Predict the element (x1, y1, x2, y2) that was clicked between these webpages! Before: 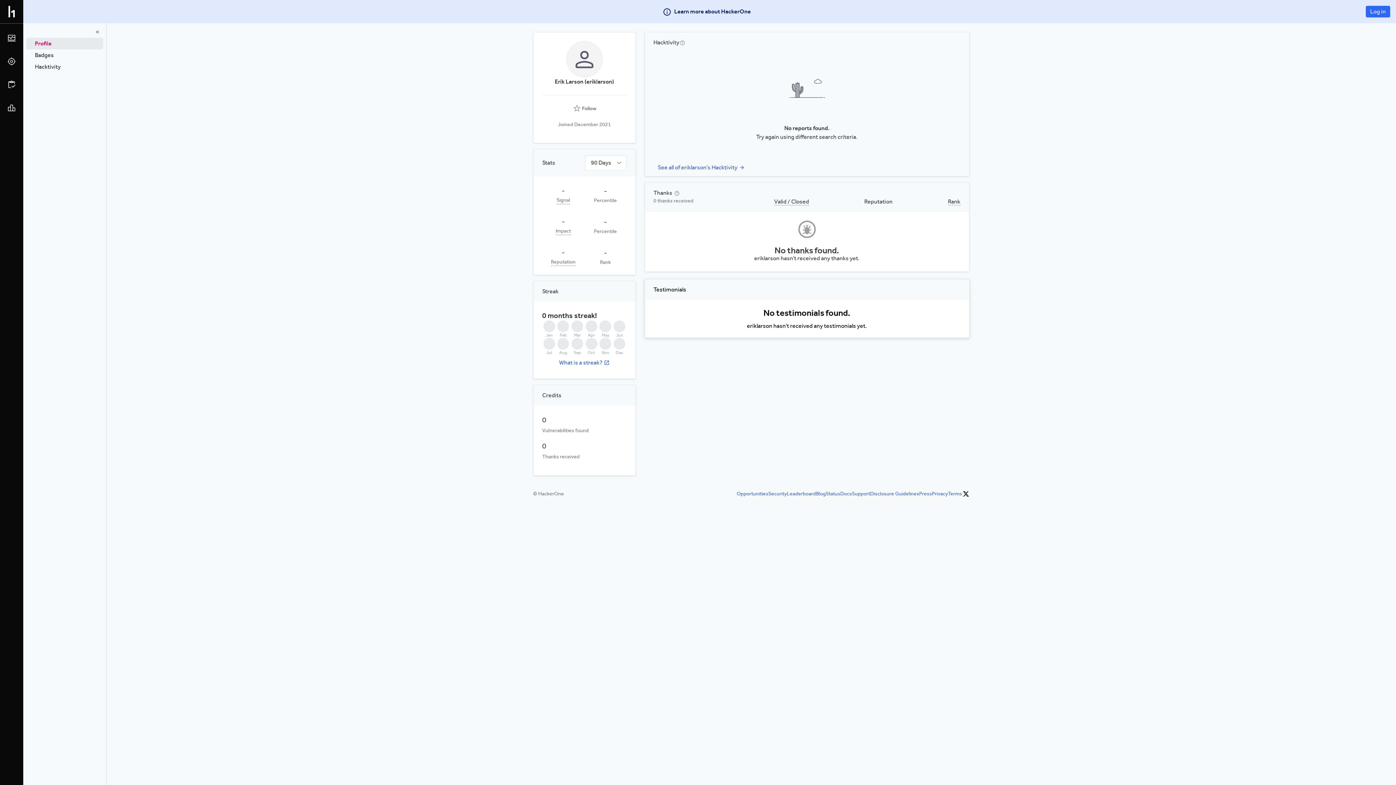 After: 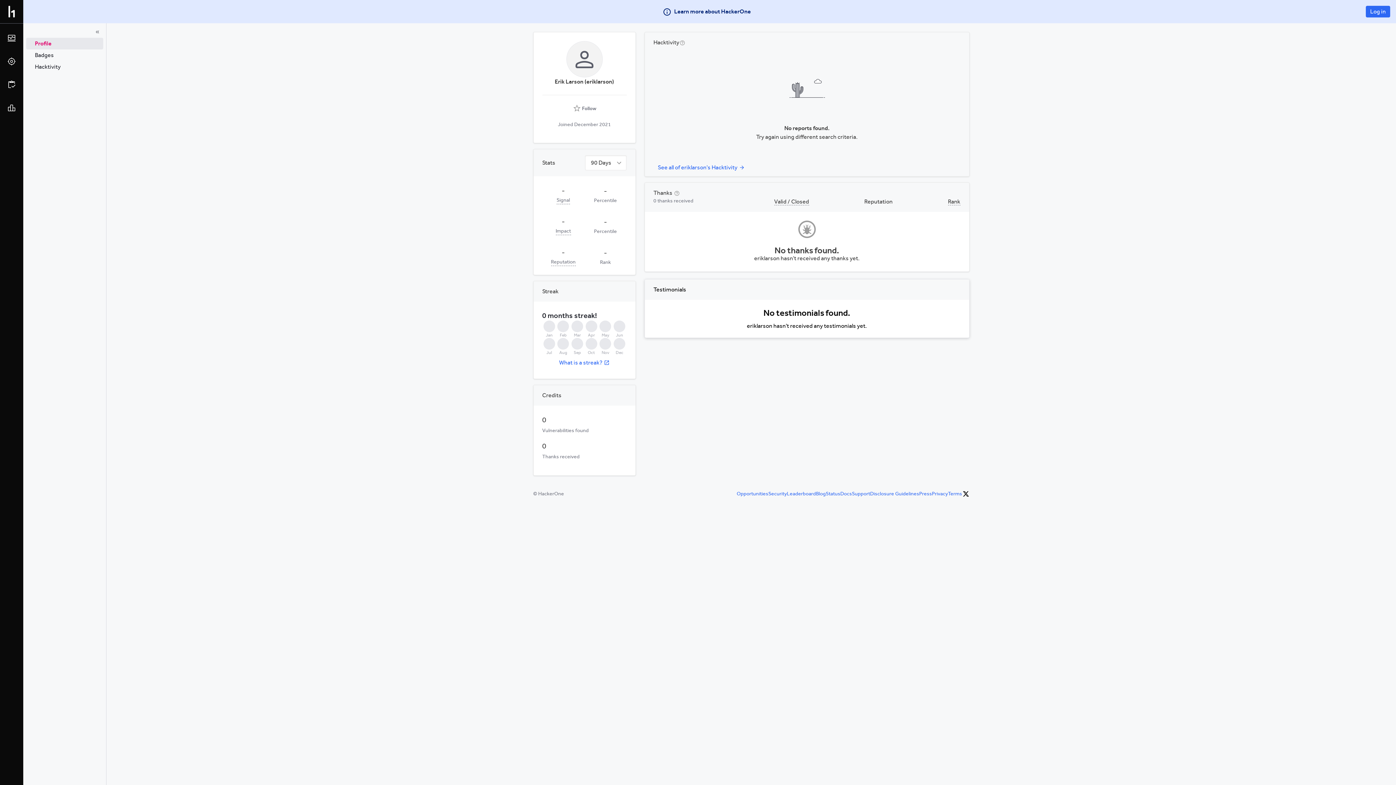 Action: label: Profile bbox: (26, 37, 103, 49)